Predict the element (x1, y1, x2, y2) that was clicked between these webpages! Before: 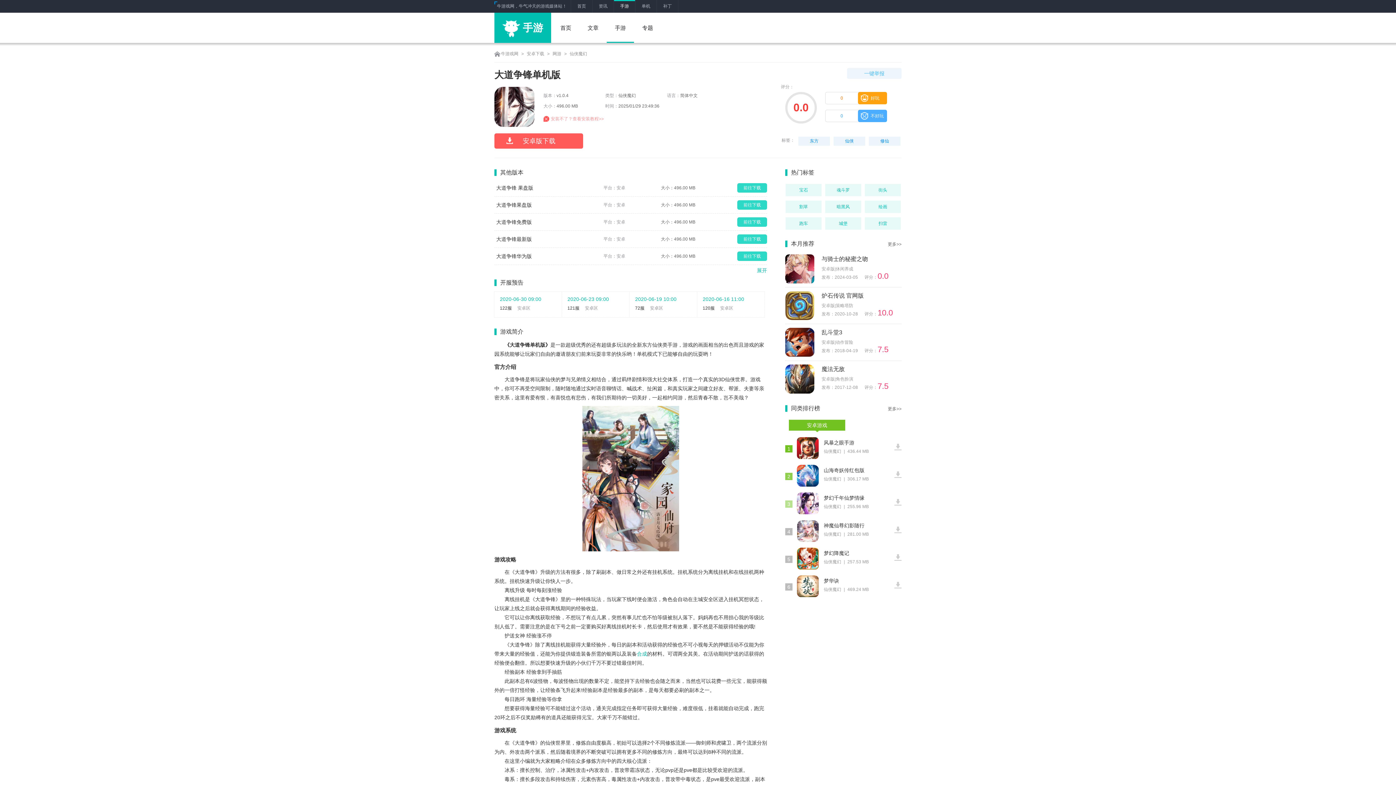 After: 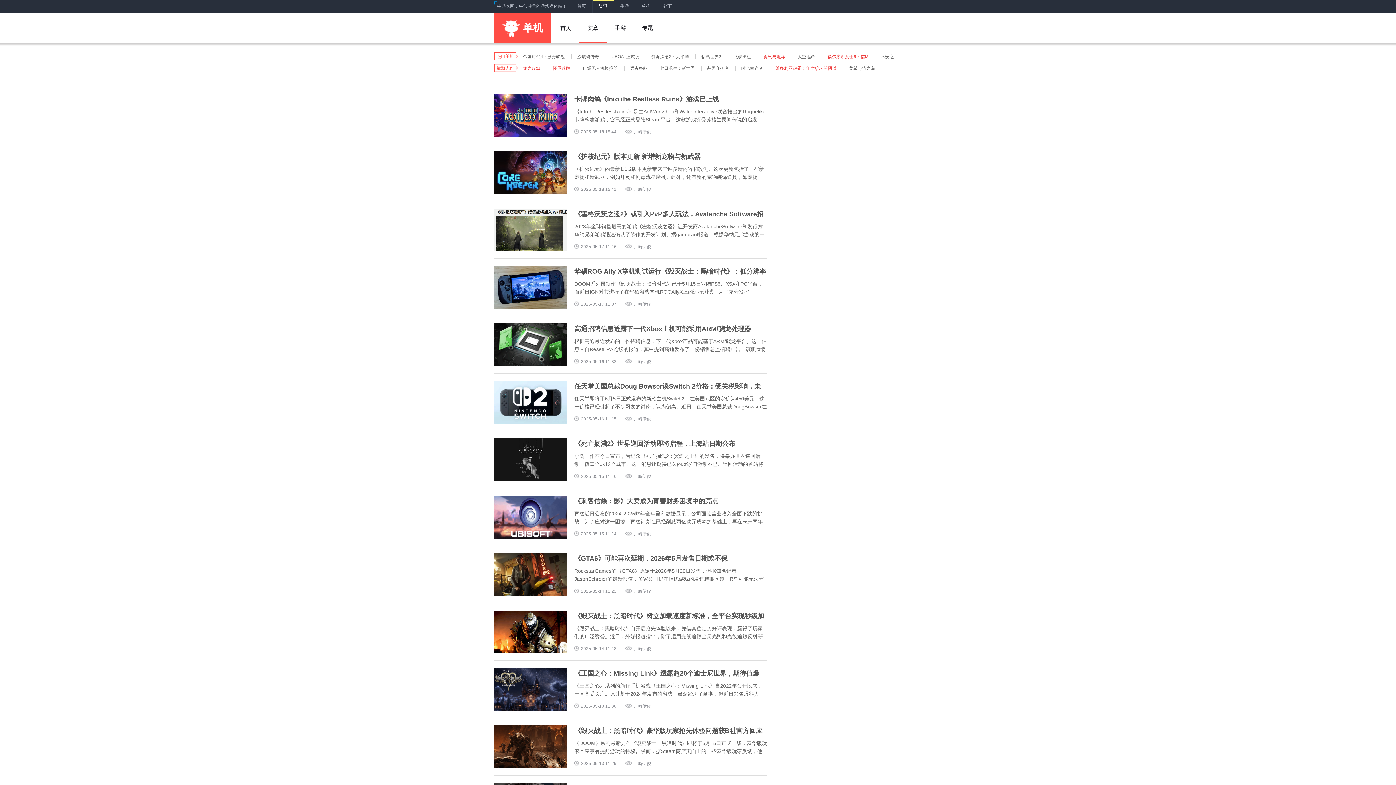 Action: label: 资讯 bbox: (592, 0, 614, 12)